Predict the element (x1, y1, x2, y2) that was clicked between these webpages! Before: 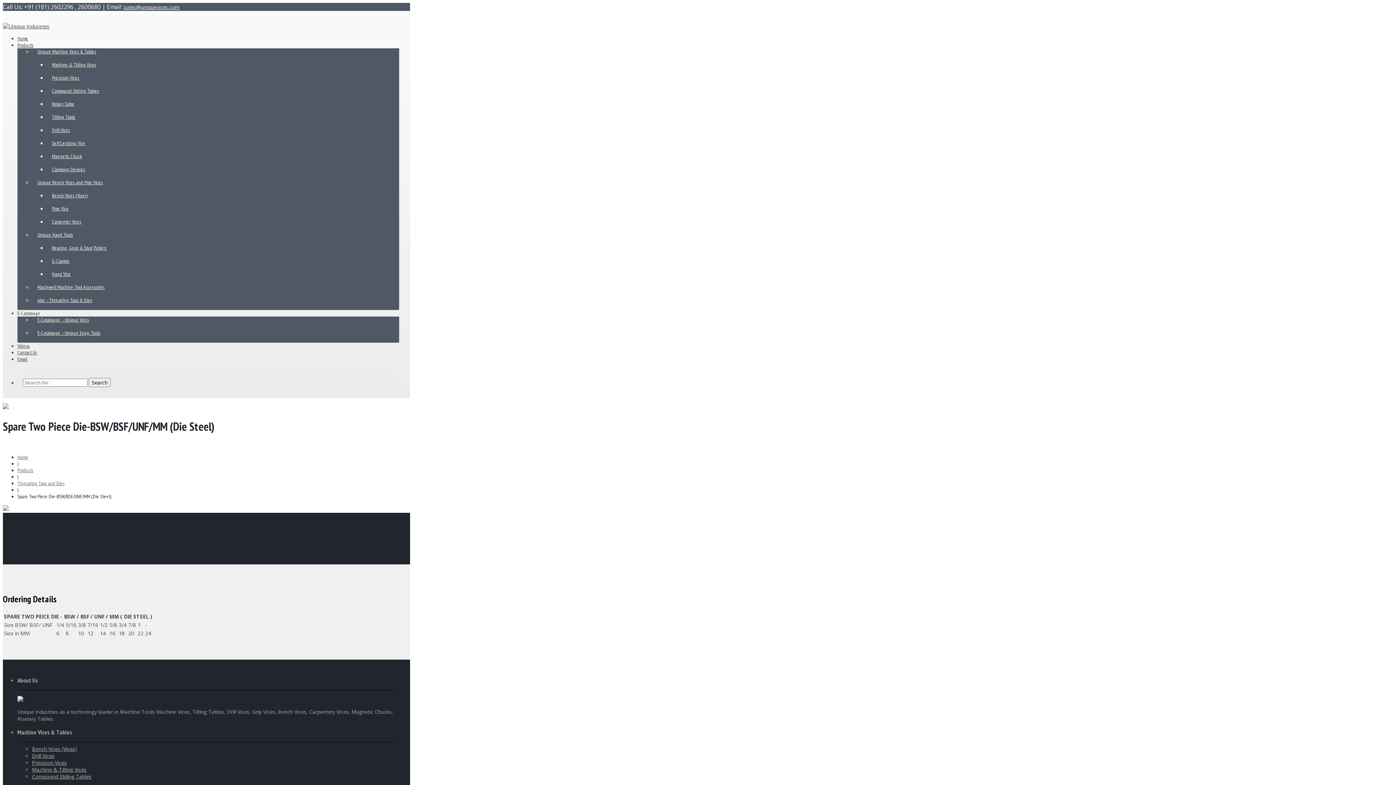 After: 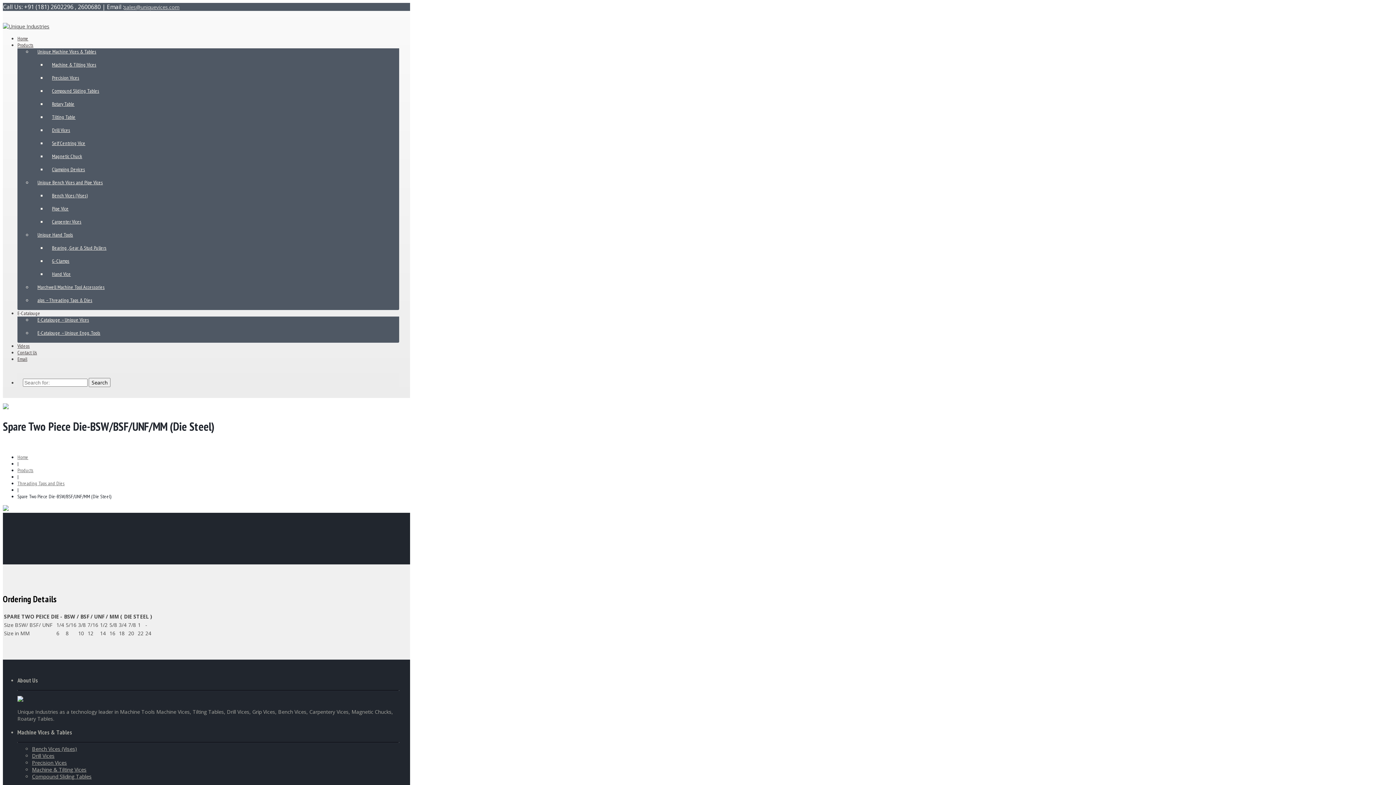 Action: label: sales@uniquevices.com bbox: (124, 3, 179, 10)